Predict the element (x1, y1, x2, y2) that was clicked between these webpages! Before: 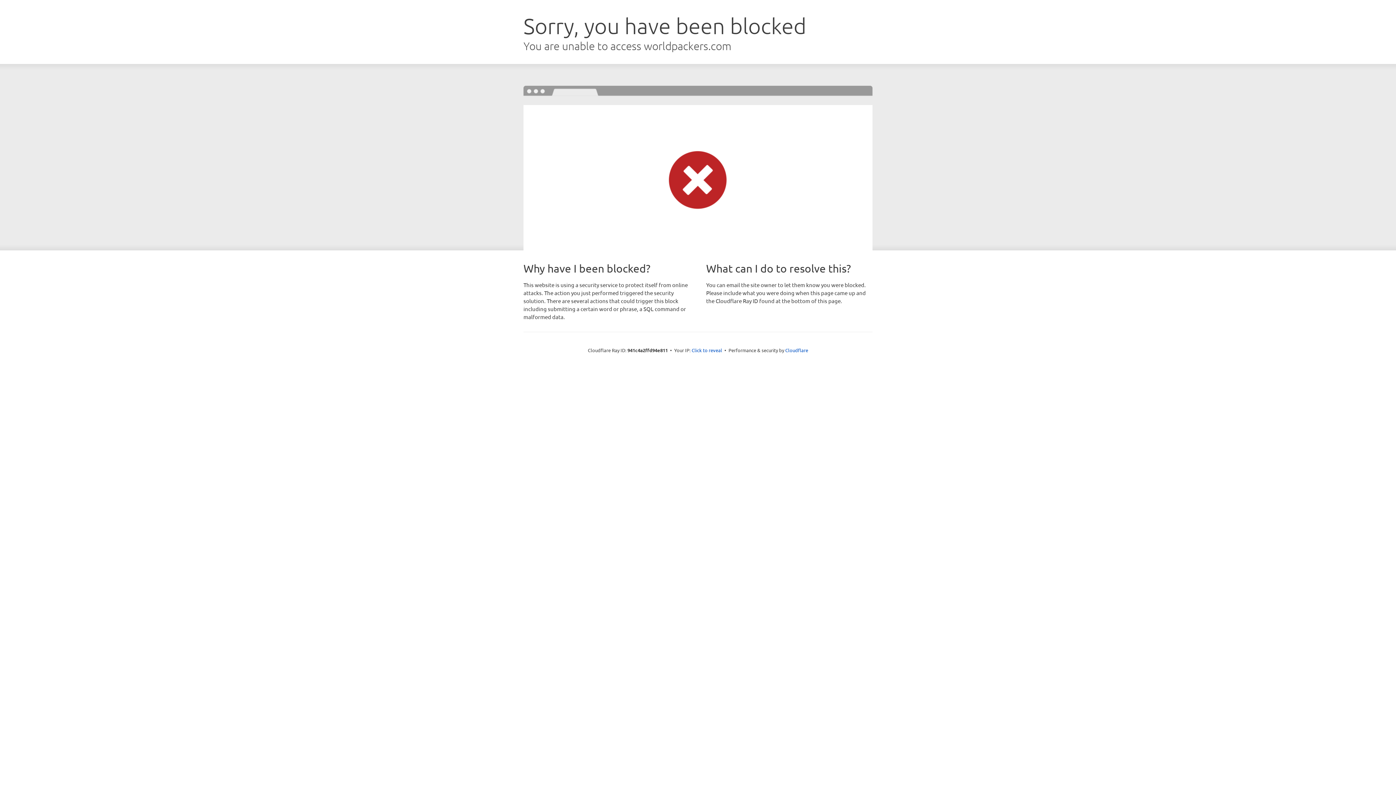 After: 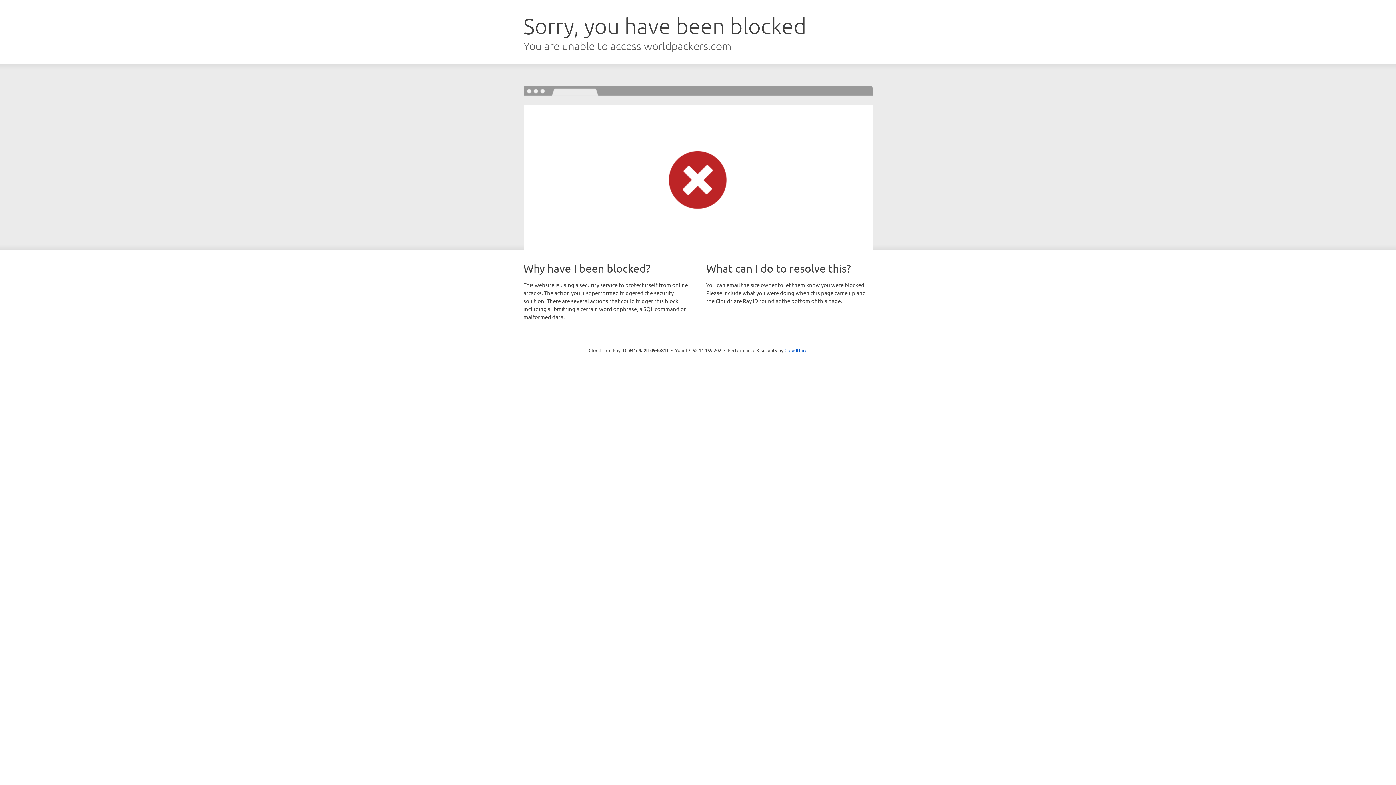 Action: label: Click to reveal bbox: (691, 346, 722, 353)